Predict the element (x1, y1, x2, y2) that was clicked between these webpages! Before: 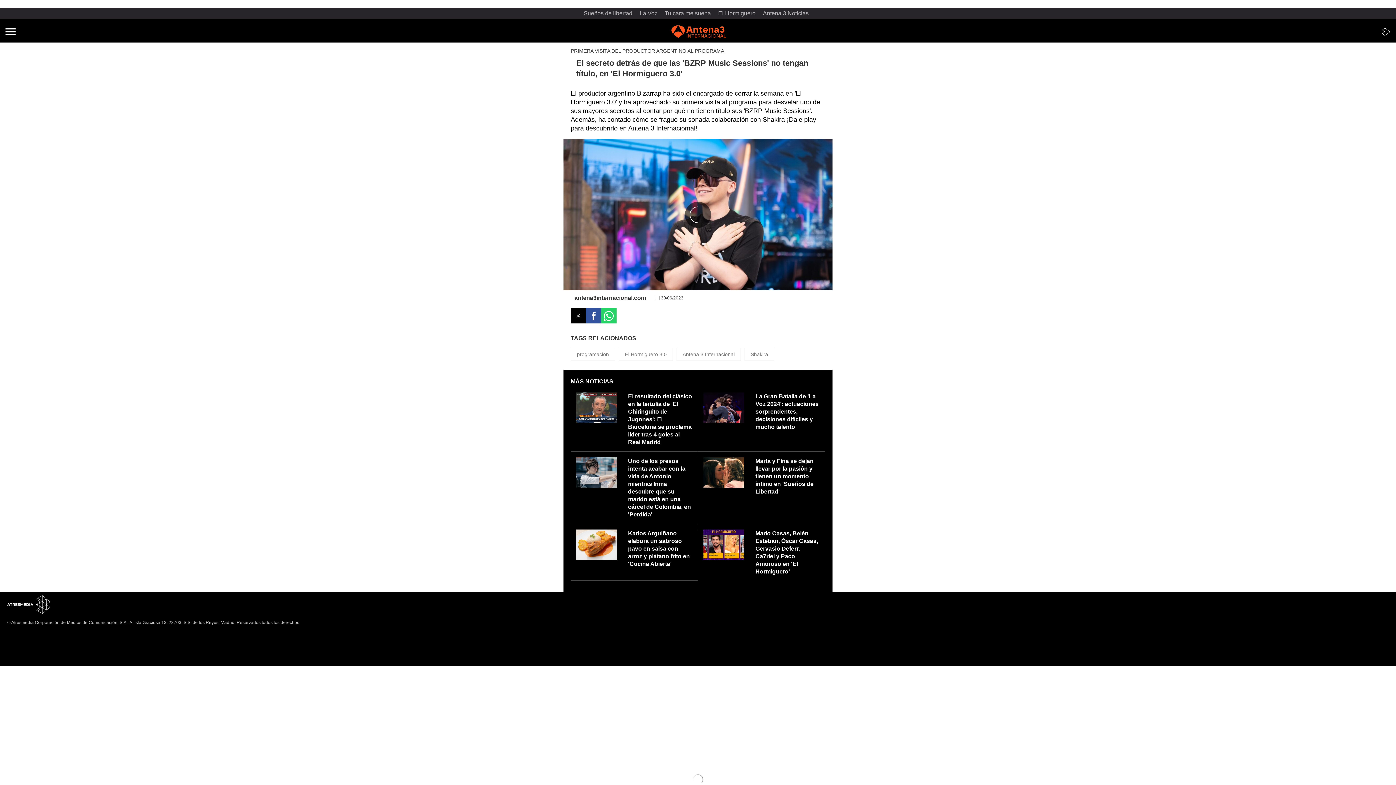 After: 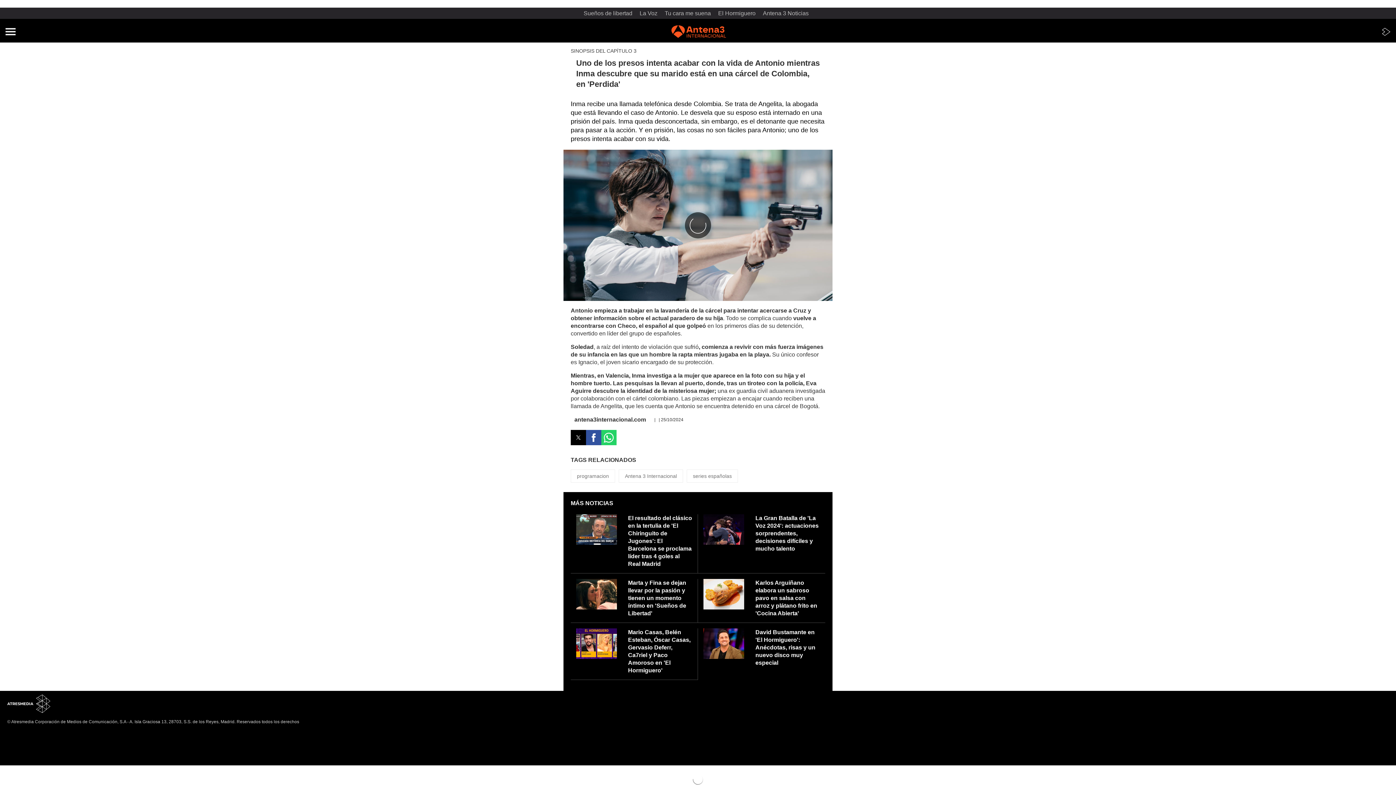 Action: bbox: (576, 457, 692, 518) label: Uno de los presos intenta acabar con la vida de Antonio mientras Inma descubre que su marido está en una cárcel de Colombia, en 'Perdida'